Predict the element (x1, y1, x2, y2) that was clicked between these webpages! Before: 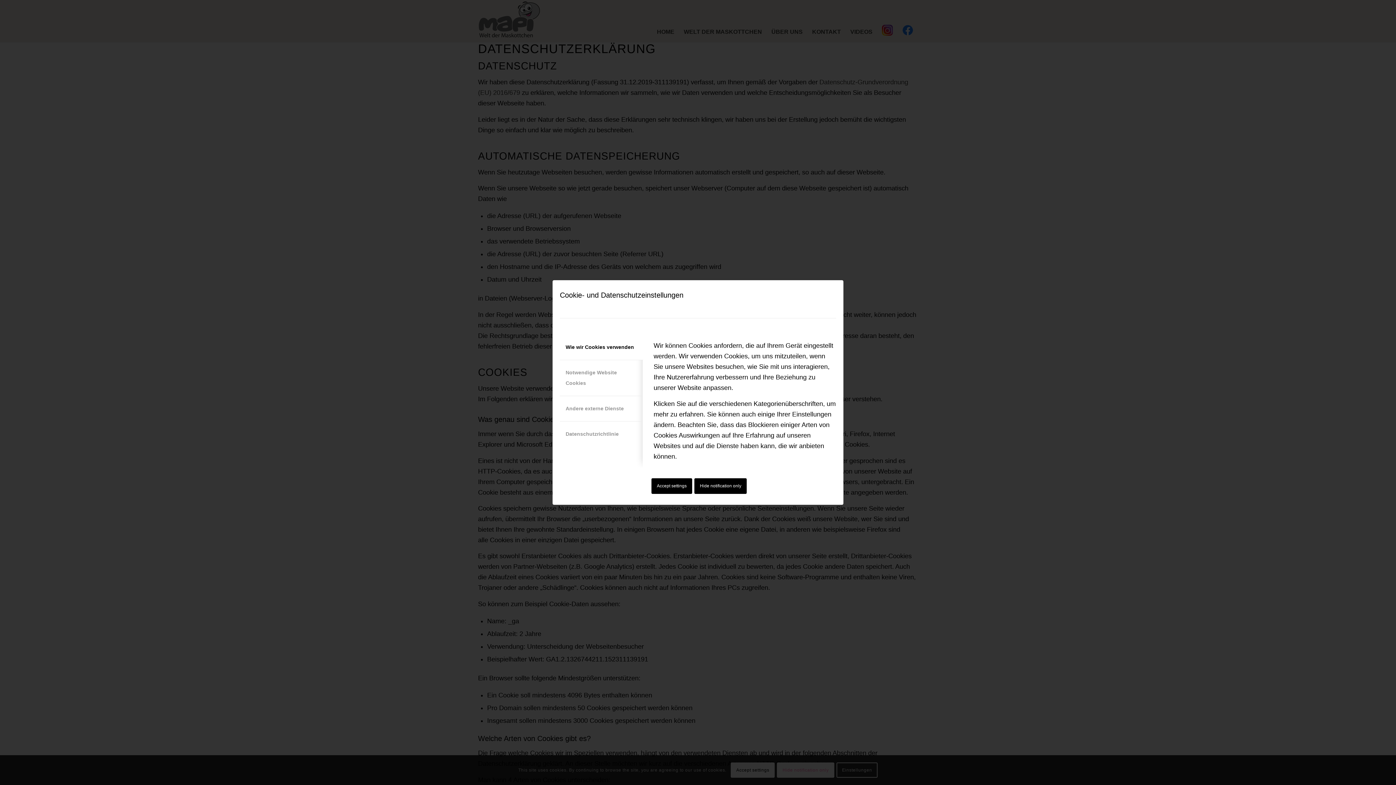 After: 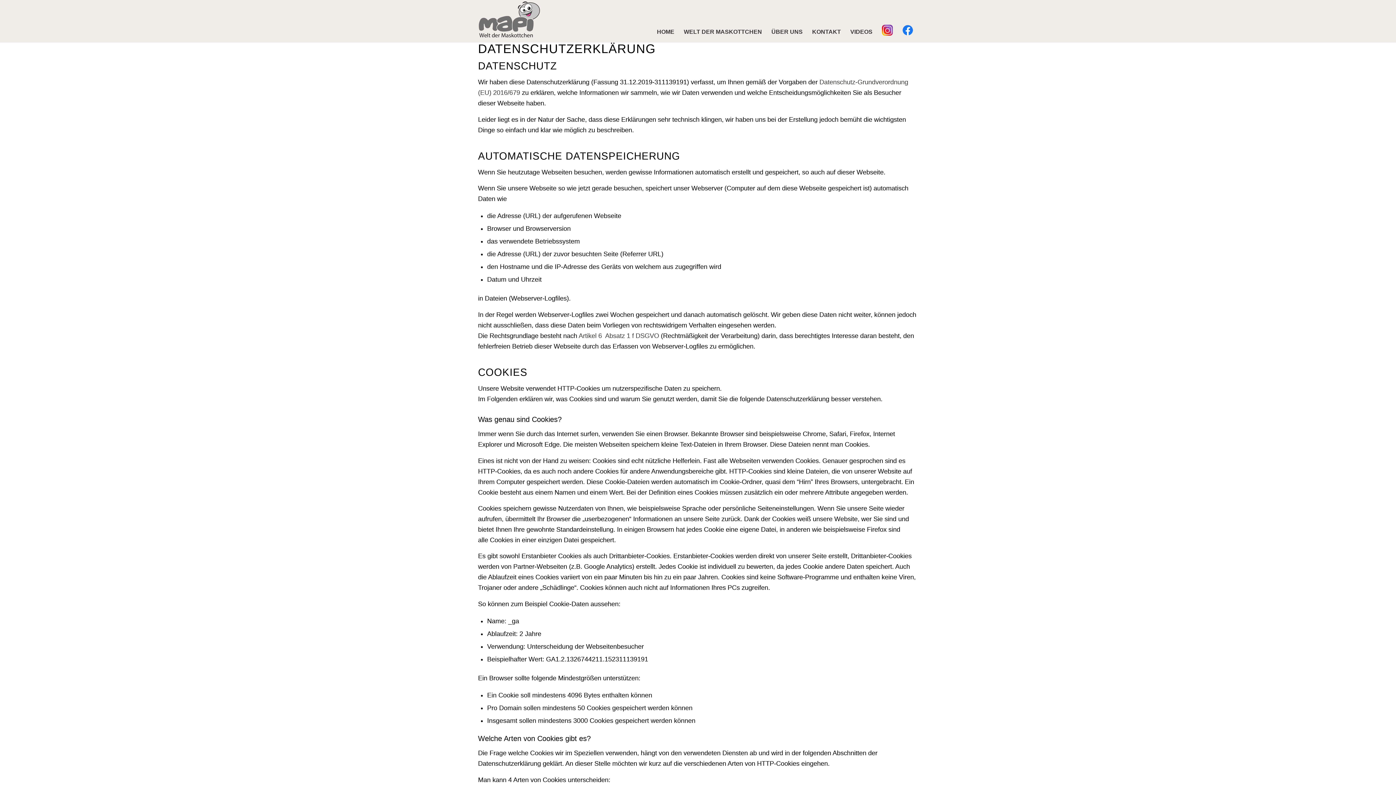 Action: label: Accept settings bbox: (651, 478, 692, 494)